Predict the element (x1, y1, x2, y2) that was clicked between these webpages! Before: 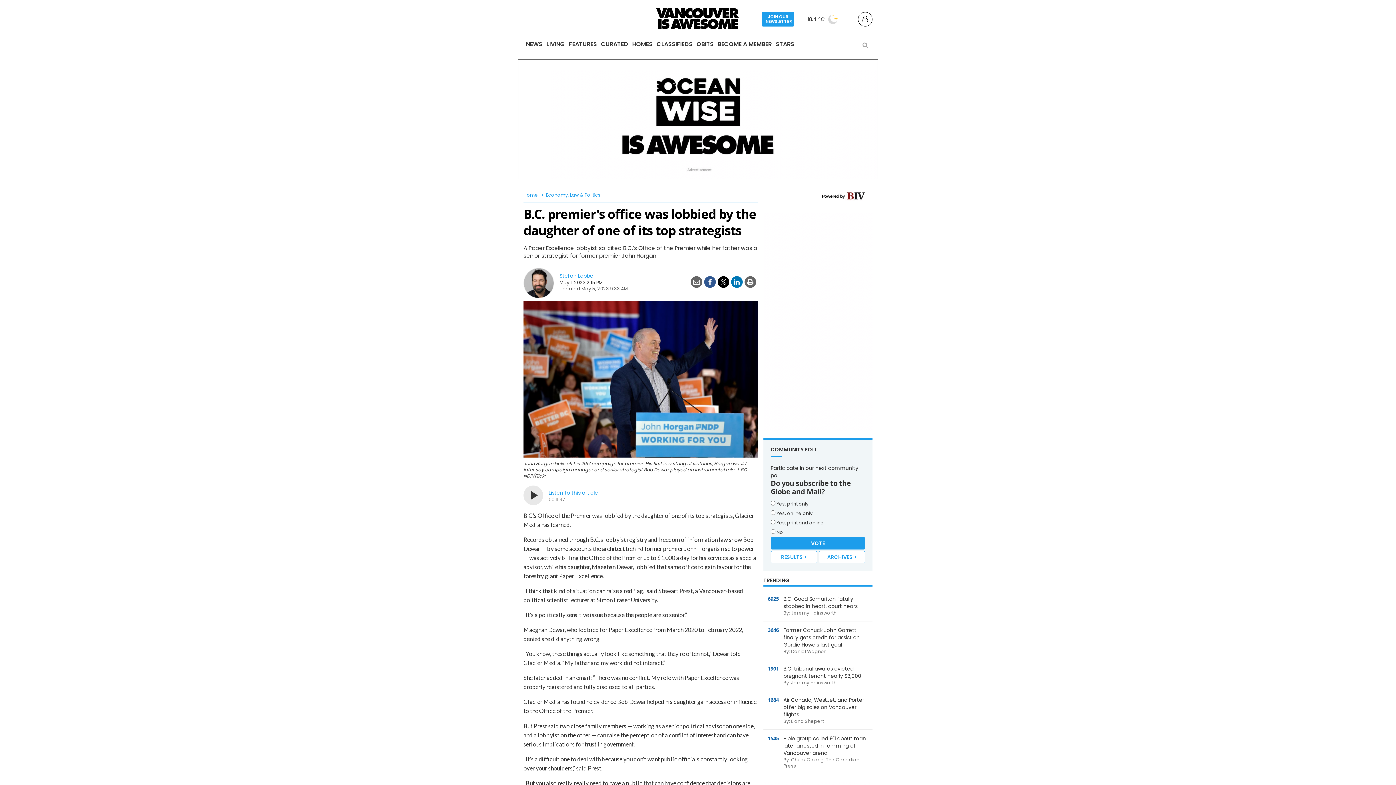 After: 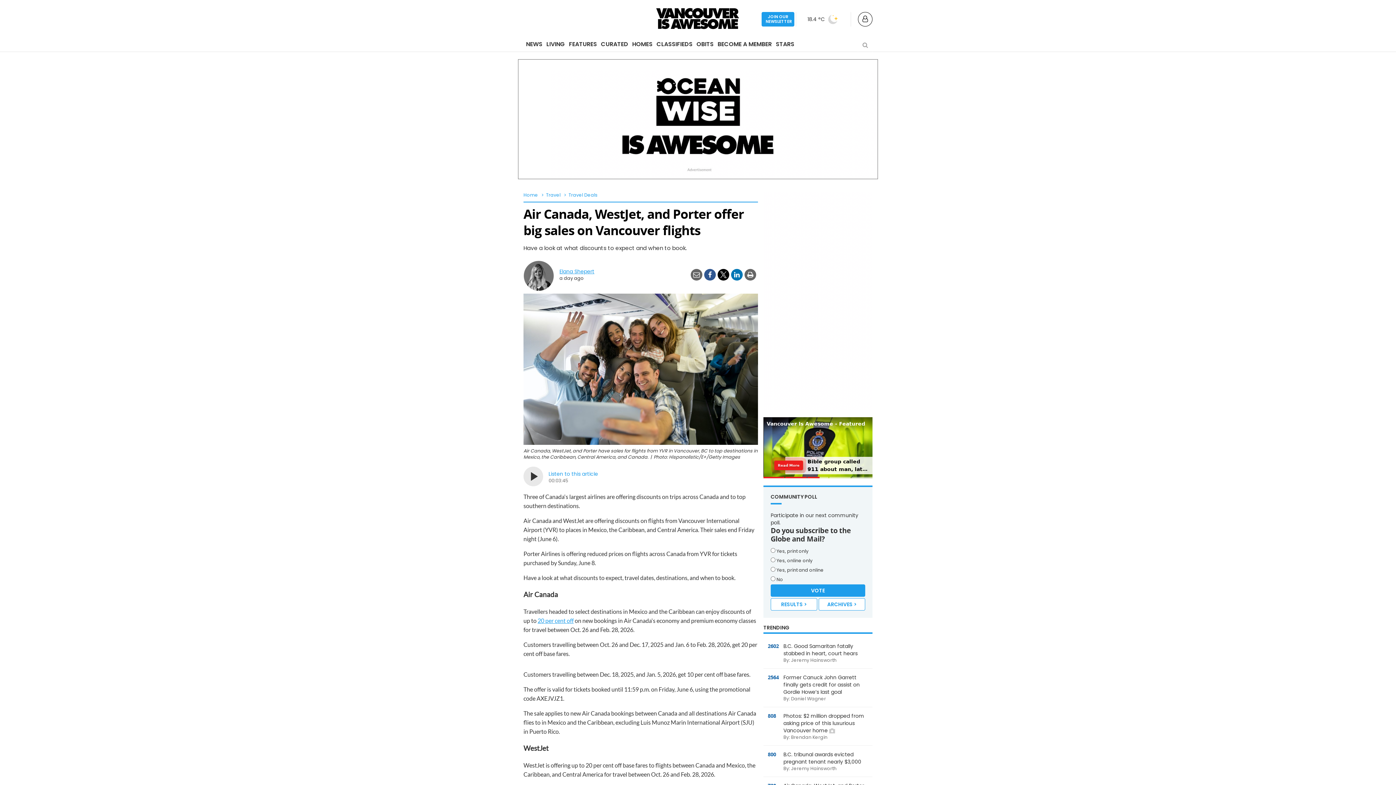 Action: label: 1684	
Air Canada, WestJet, and Porter offer big sales on Vancouver flights
By: Elana Shepert bbox: (763, 691, 872, 730)